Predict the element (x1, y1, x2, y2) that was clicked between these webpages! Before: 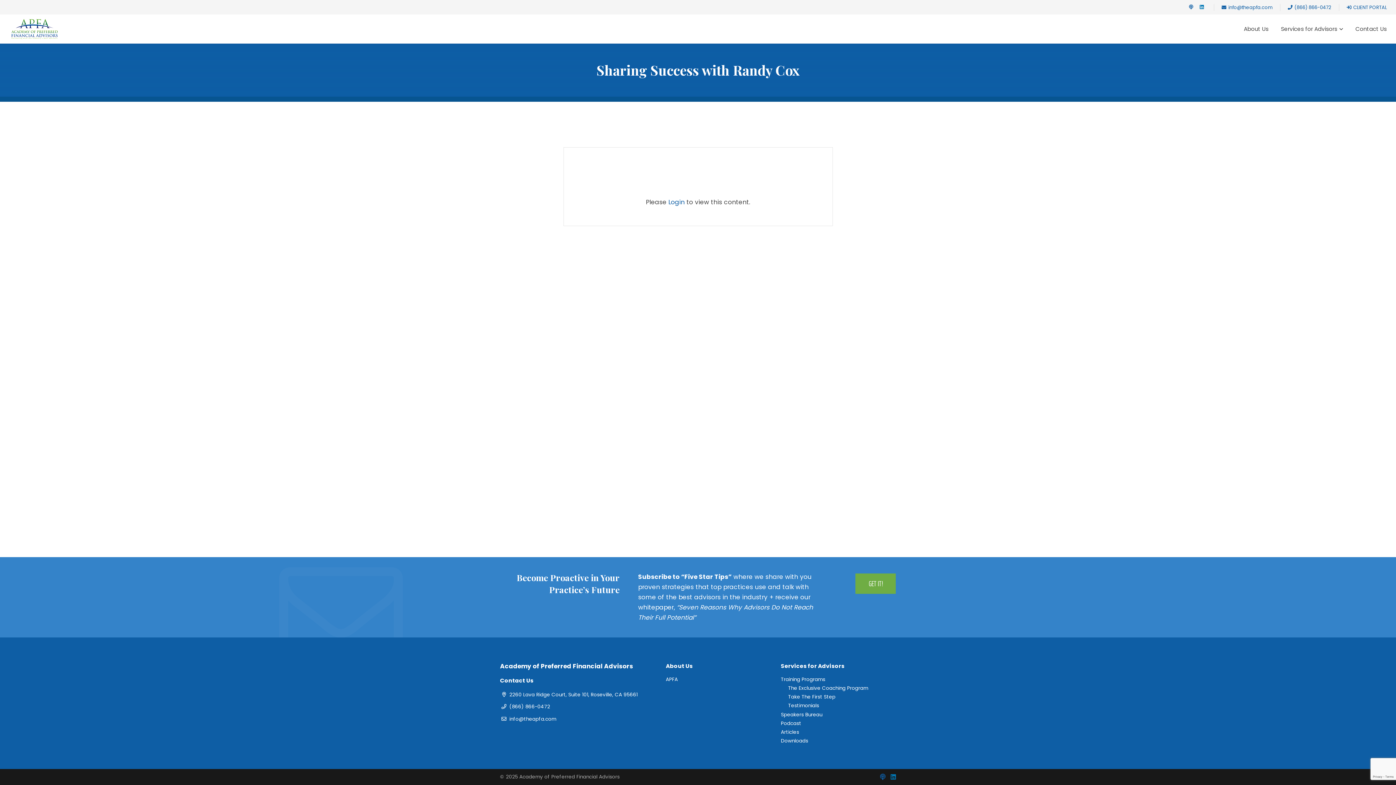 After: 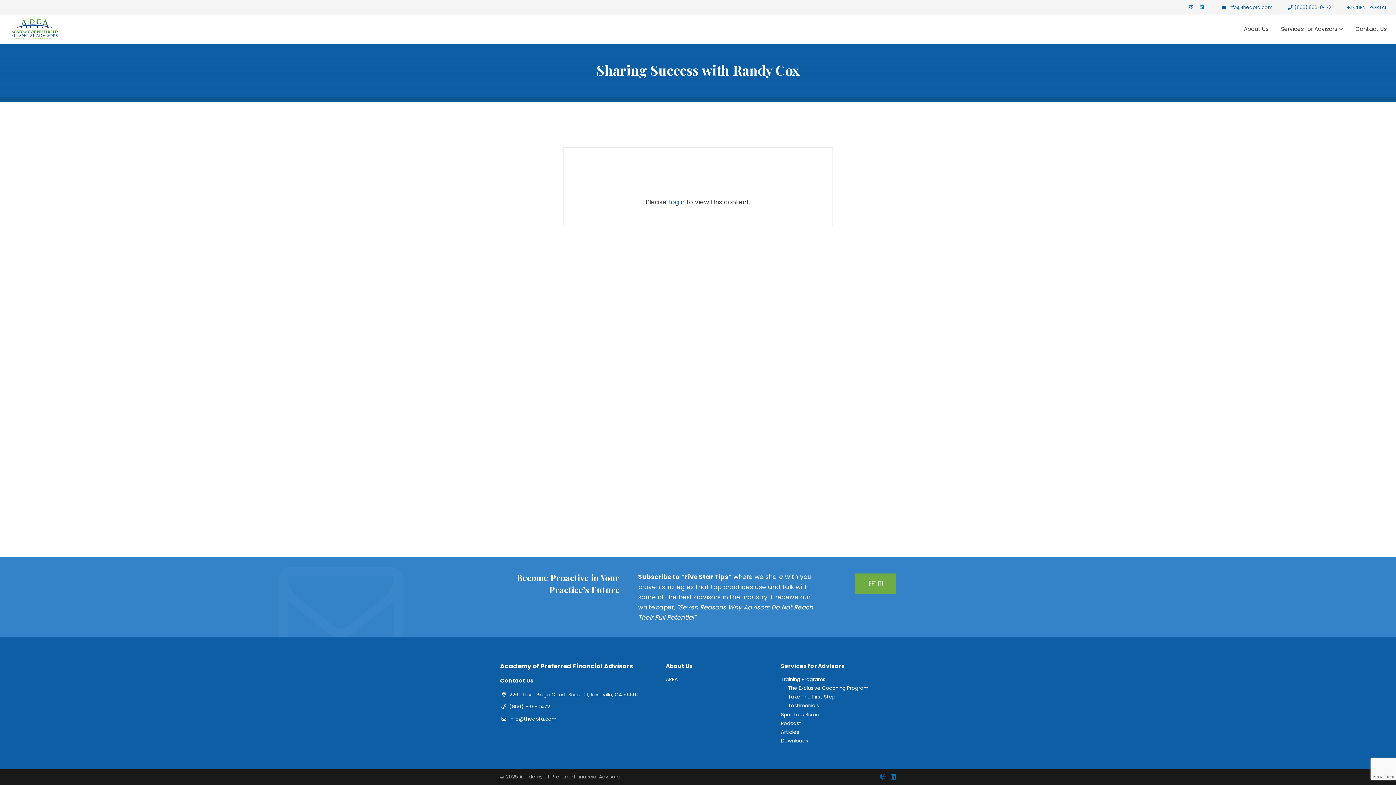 Action: label: info@theapfa.com bbox: (509, 715, 556, 722)